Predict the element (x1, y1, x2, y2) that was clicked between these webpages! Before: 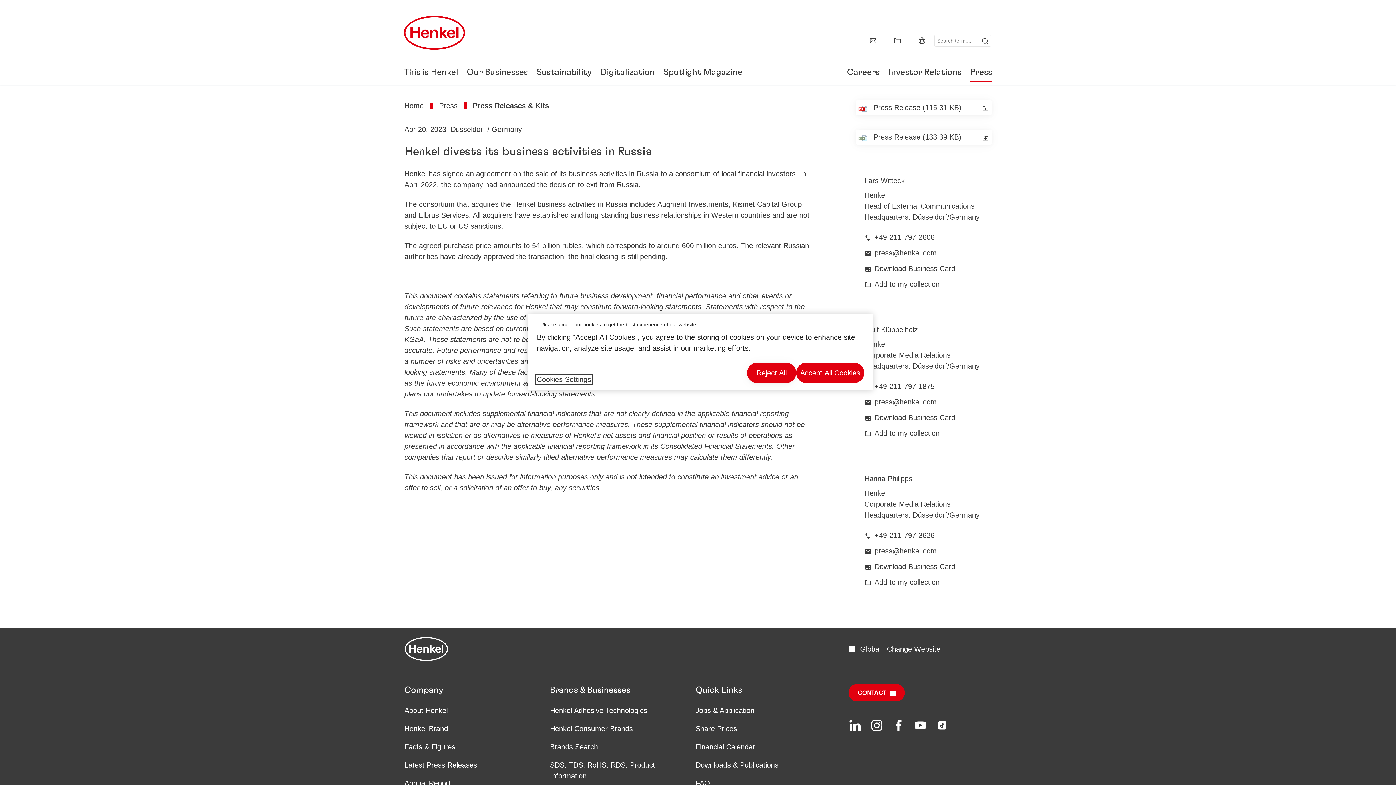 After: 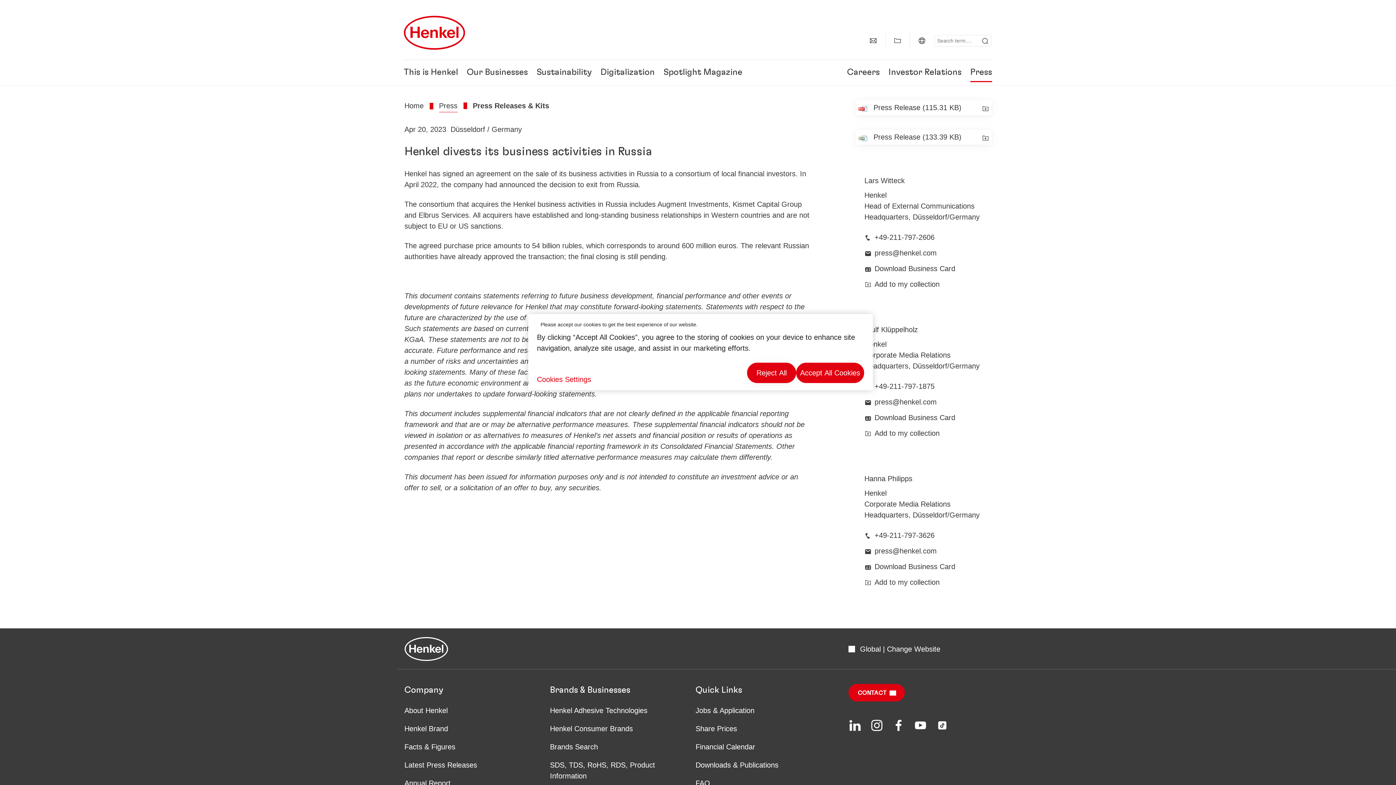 Action: bbox: (935, 719, 949, 732) label: Join us on TikTok